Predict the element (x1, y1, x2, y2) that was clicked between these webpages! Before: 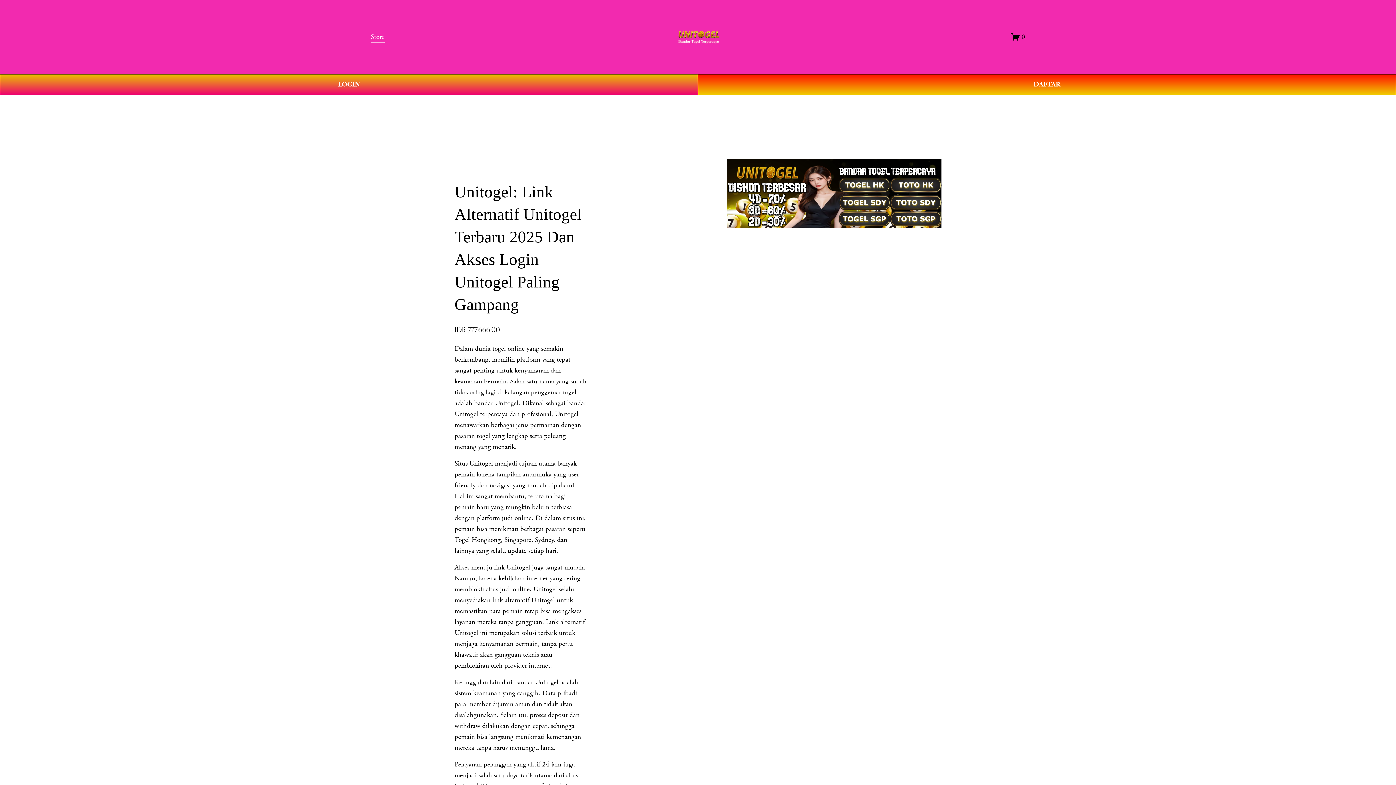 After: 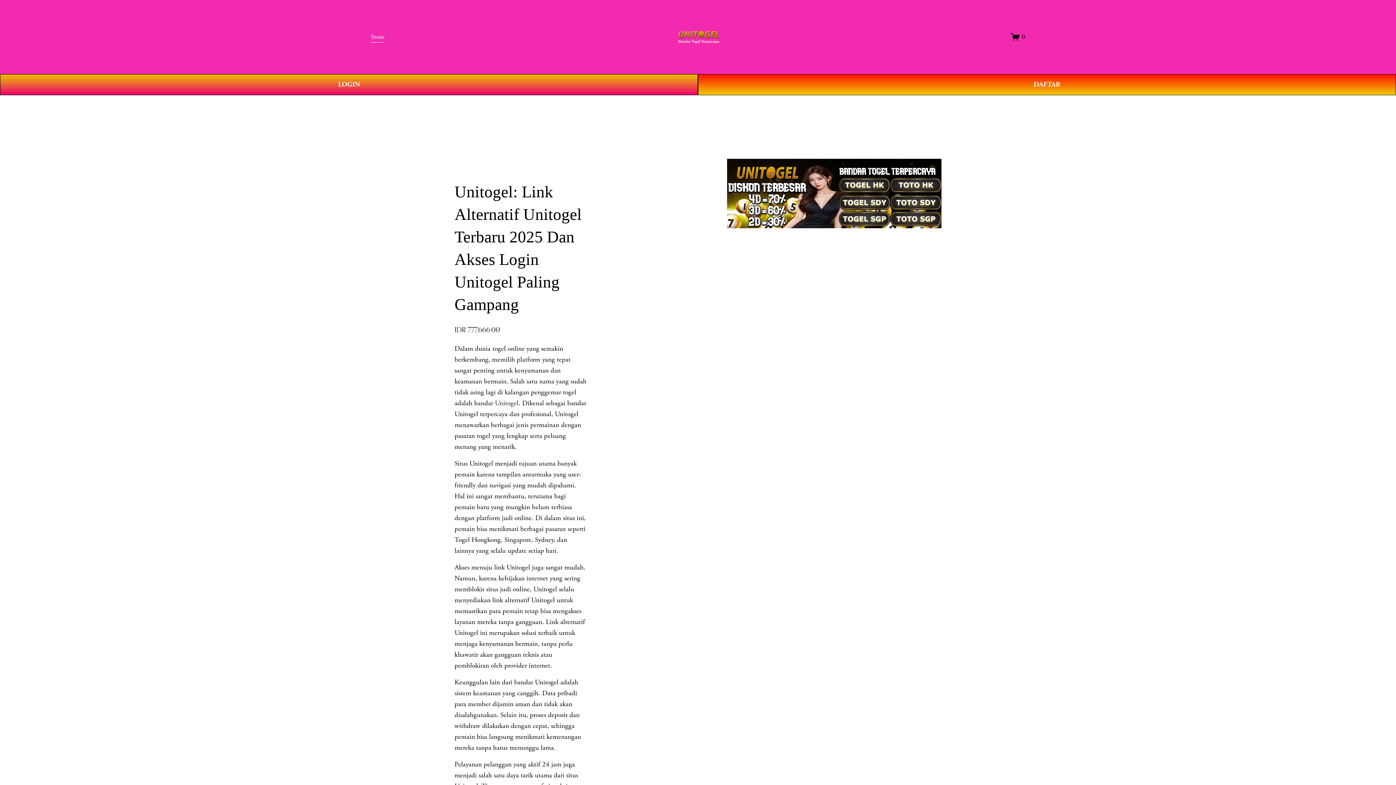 Action: label: 0 bbox: (1011, 32, 1025, 41)